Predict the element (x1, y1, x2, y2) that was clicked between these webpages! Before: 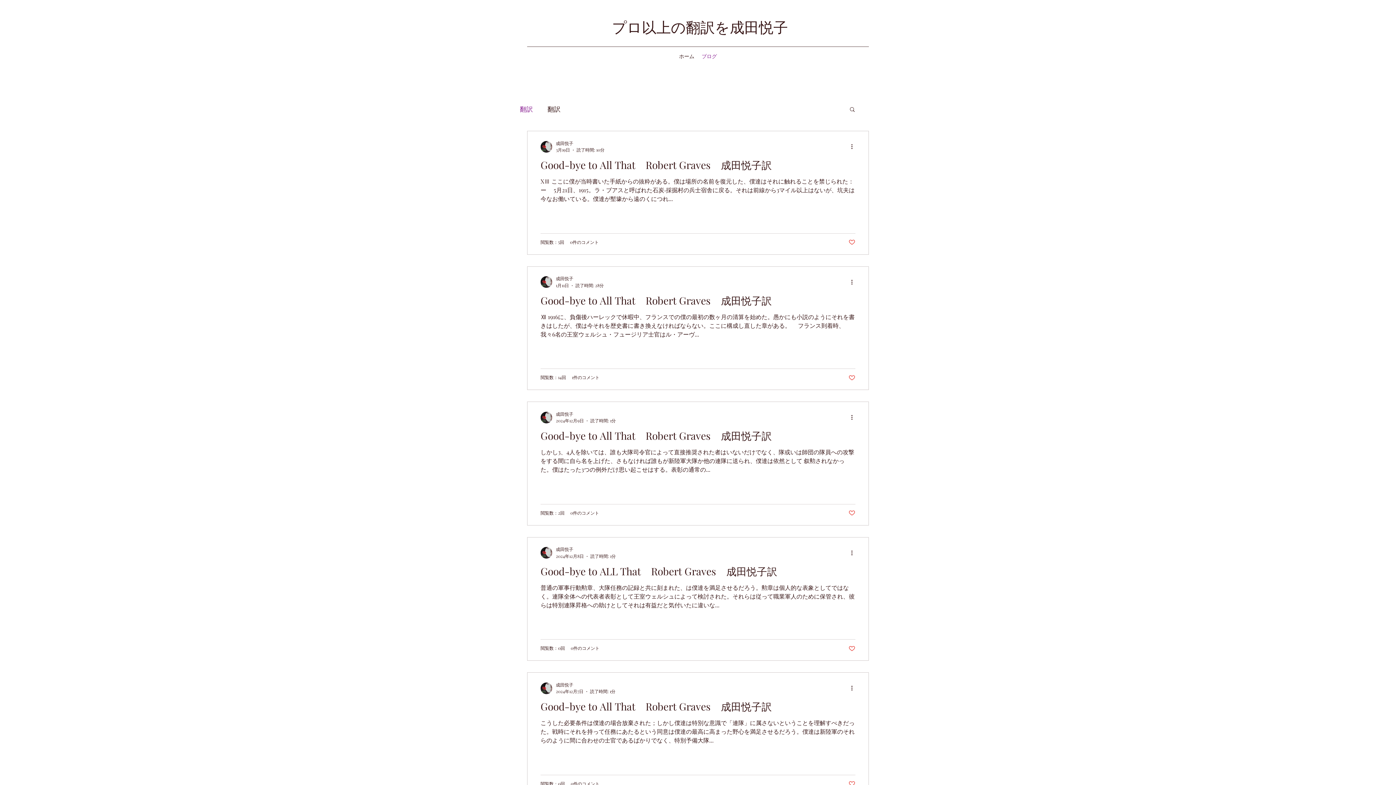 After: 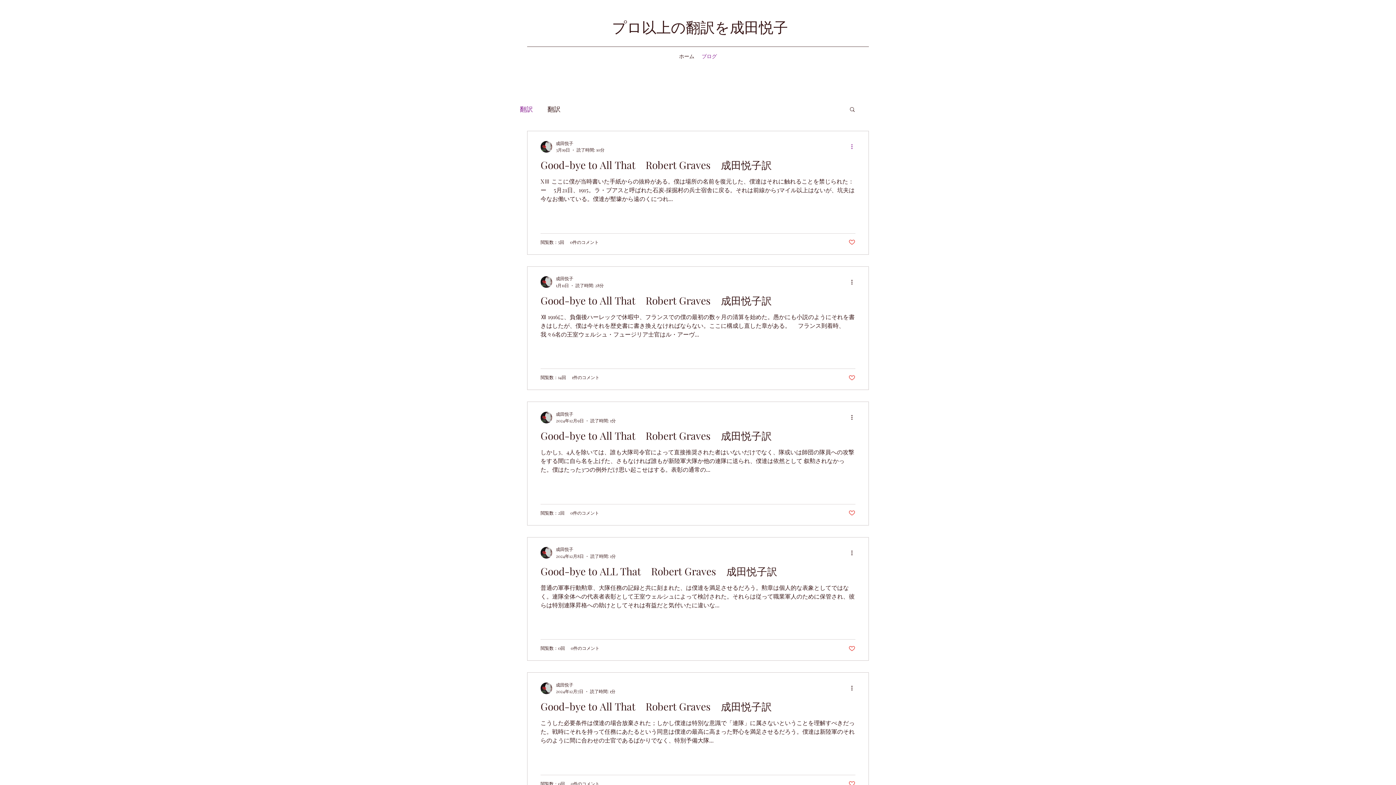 Action: bbox: (850, 142, 858, 151) label: その他のアクション